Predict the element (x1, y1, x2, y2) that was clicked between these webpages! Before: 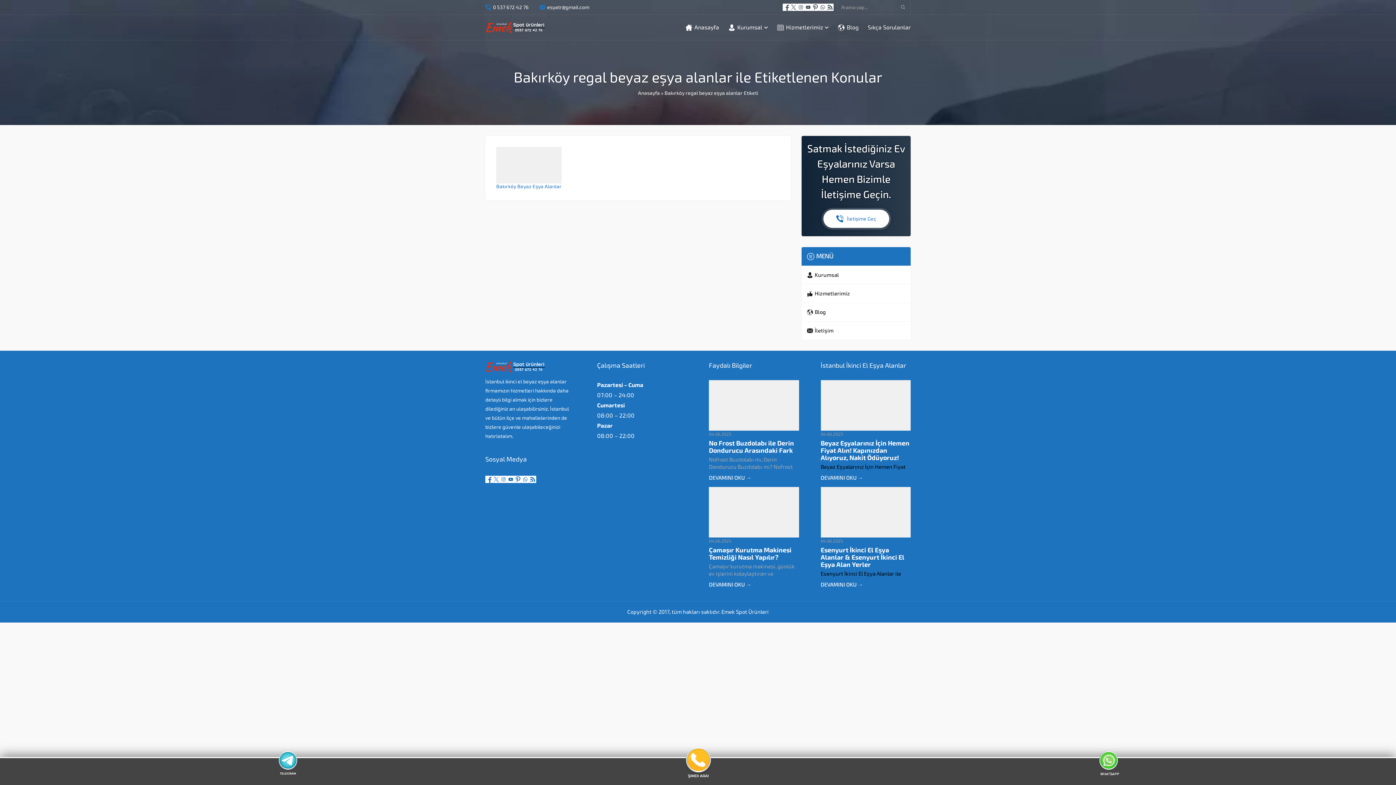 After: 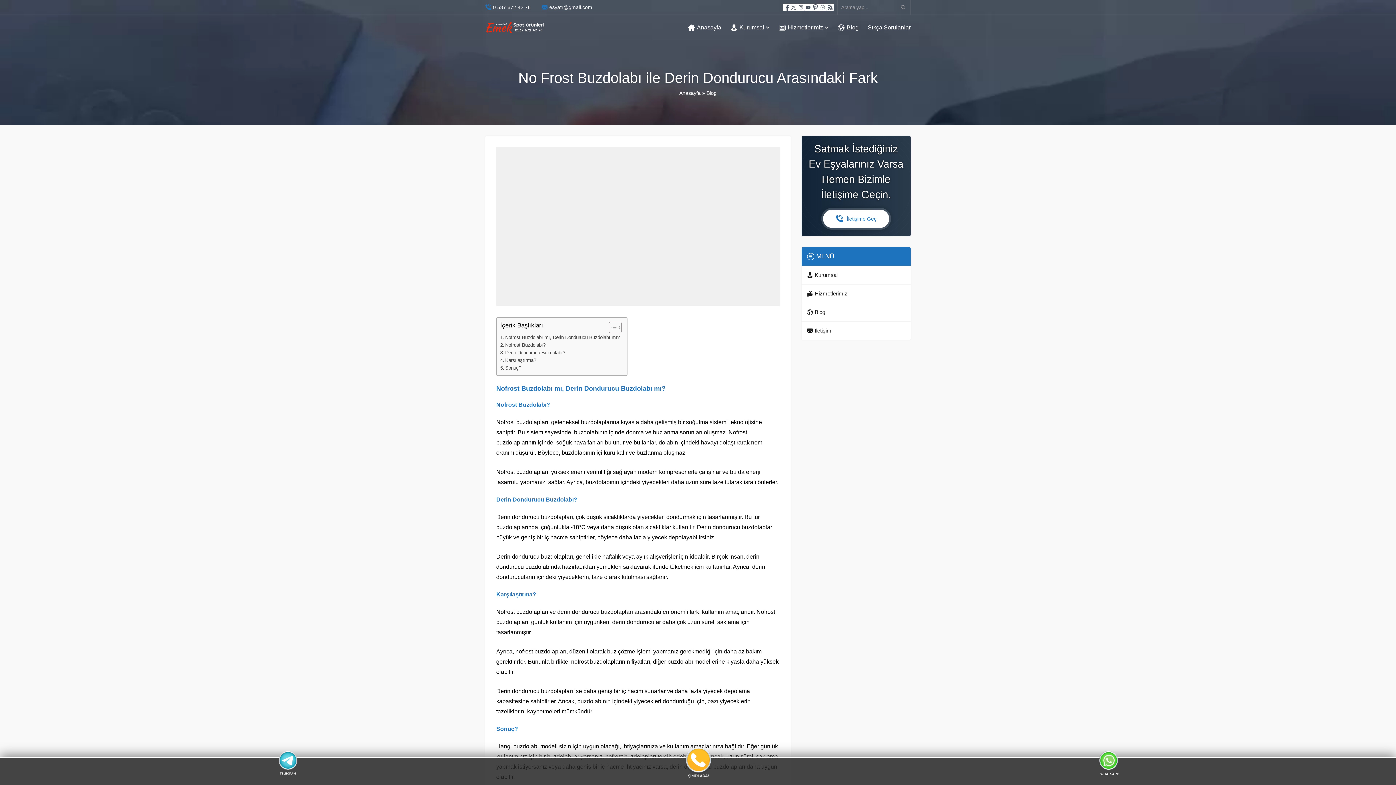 Action: bbox: (709, 380, 799, 430)